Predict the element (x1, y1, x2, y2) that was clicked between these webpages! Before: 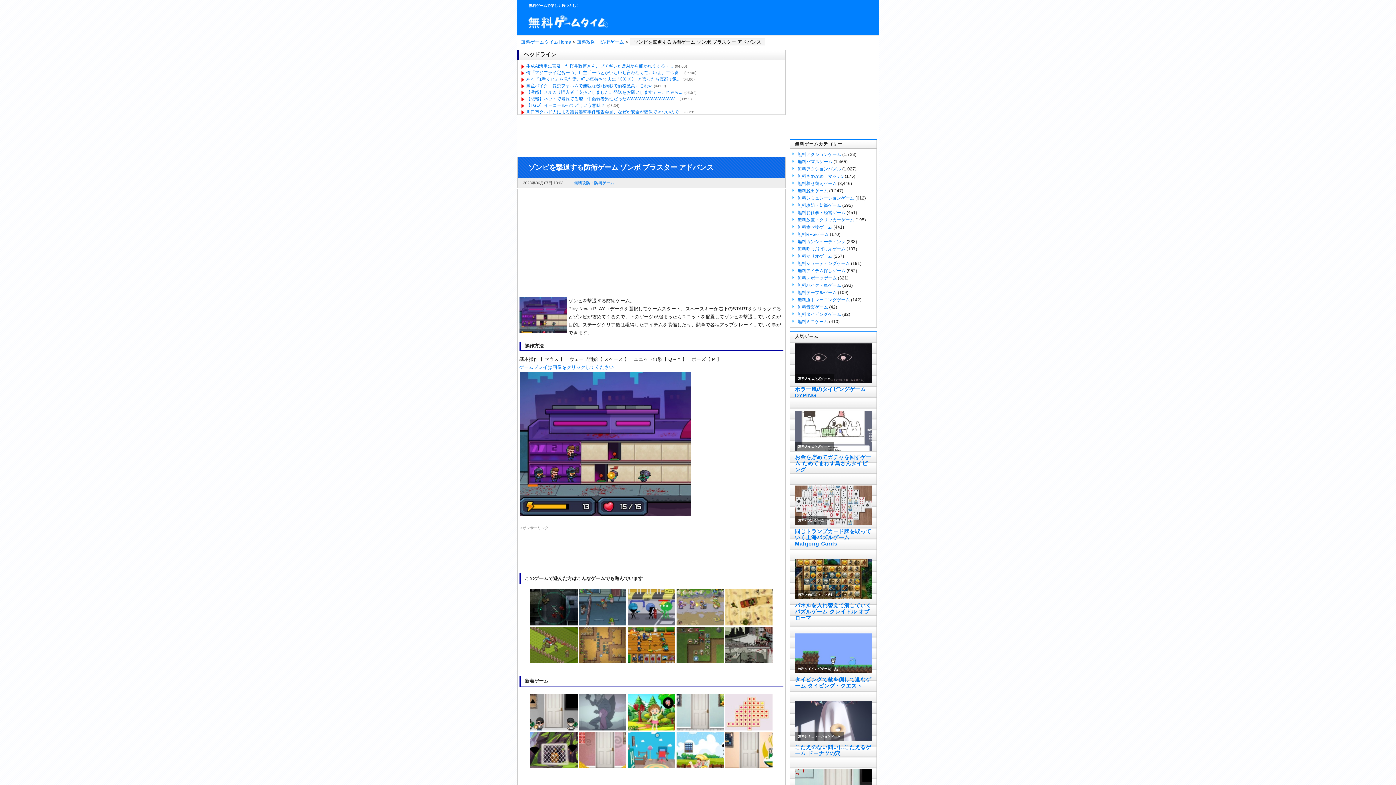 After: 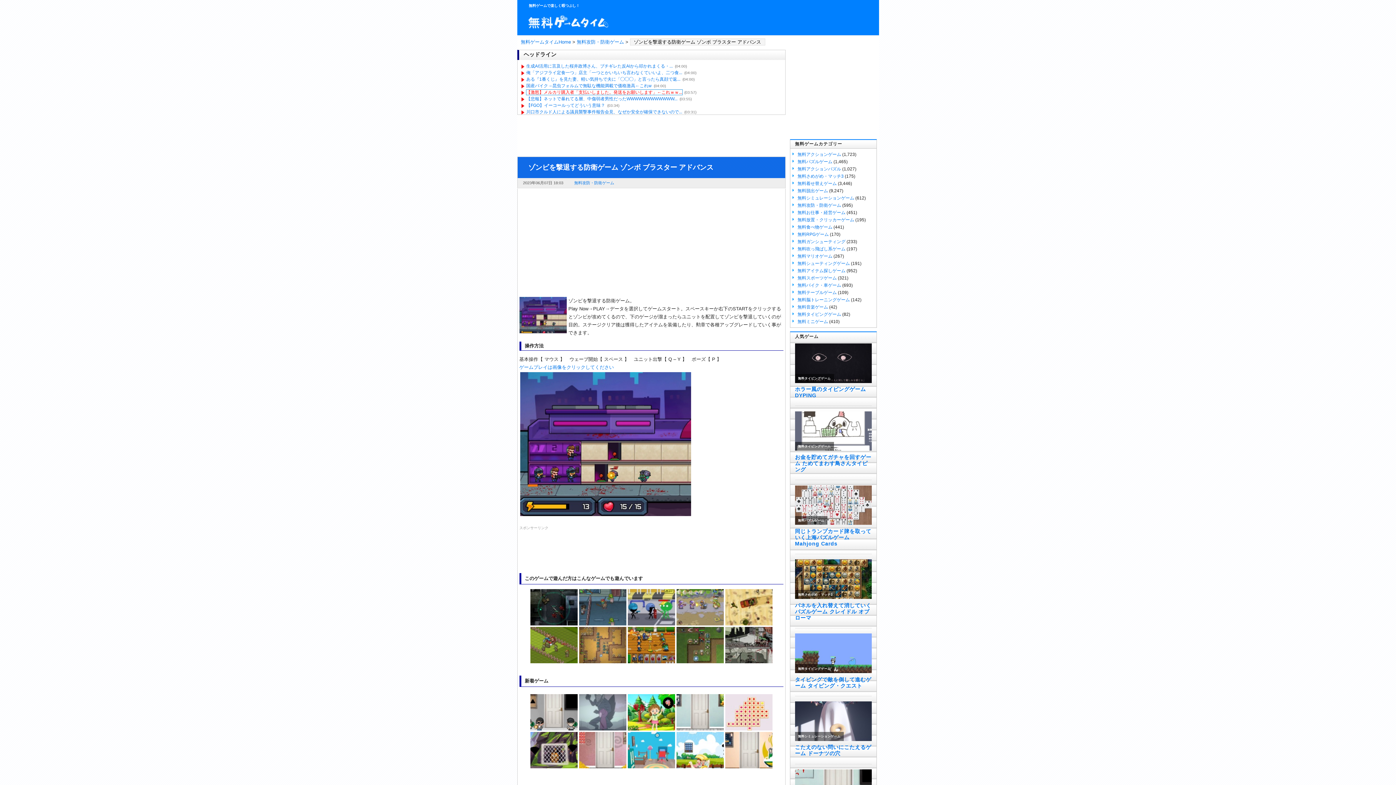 Action: bbox: (526, 89, 682, 94) label: 【激怒】メルカリ購入者「支払いしました。発送をお願いします」←これｗｗ...